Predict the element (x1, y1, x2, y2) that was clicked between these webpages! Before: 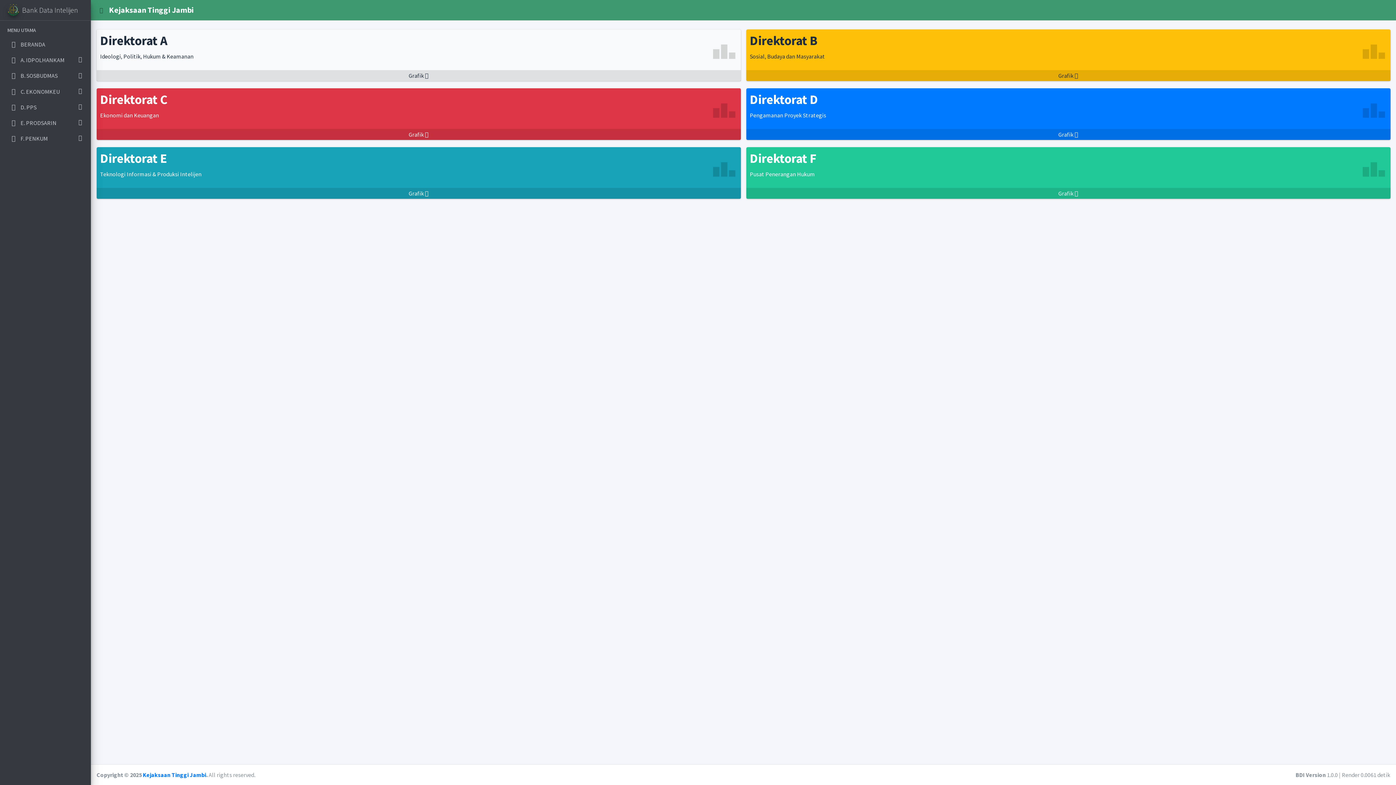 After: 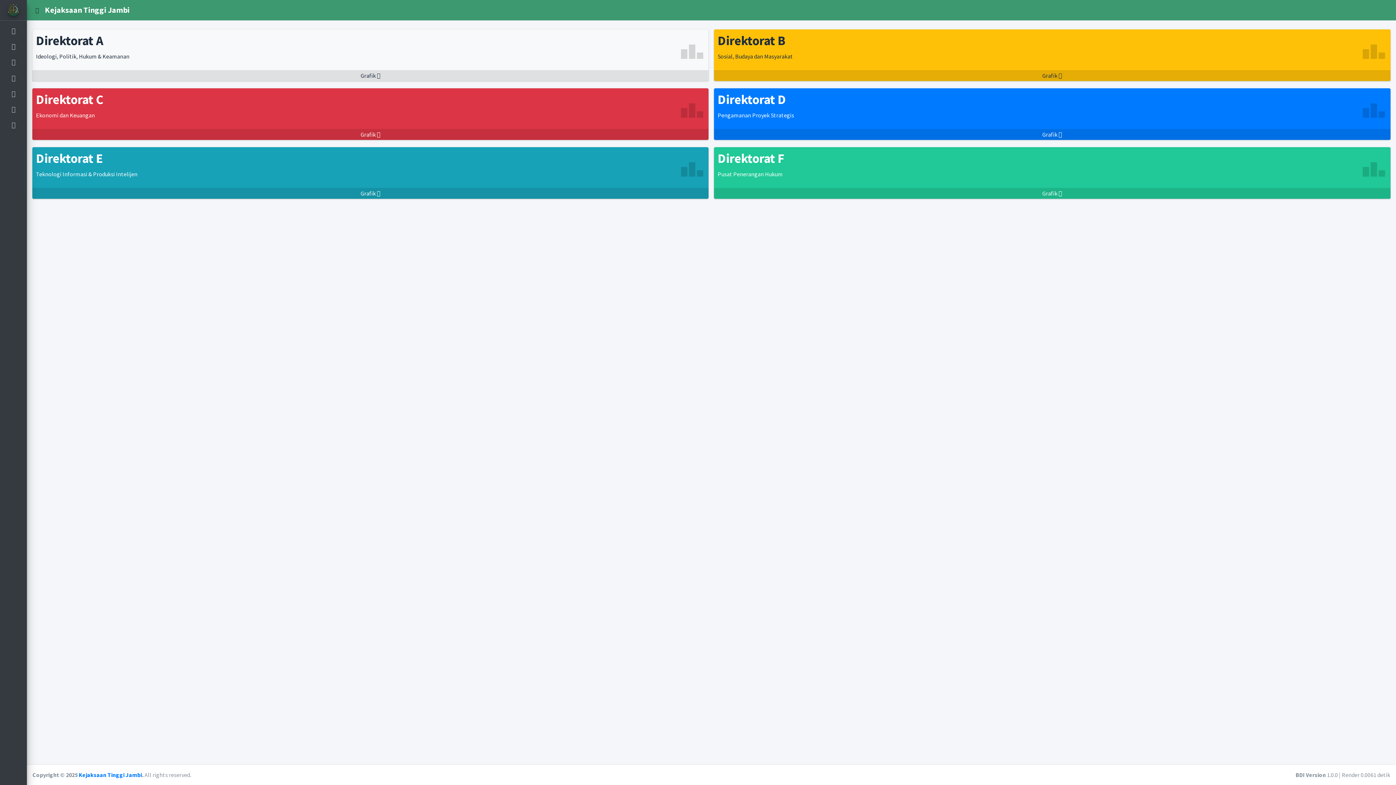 Action: bbox: (93, 2, 109, 17)